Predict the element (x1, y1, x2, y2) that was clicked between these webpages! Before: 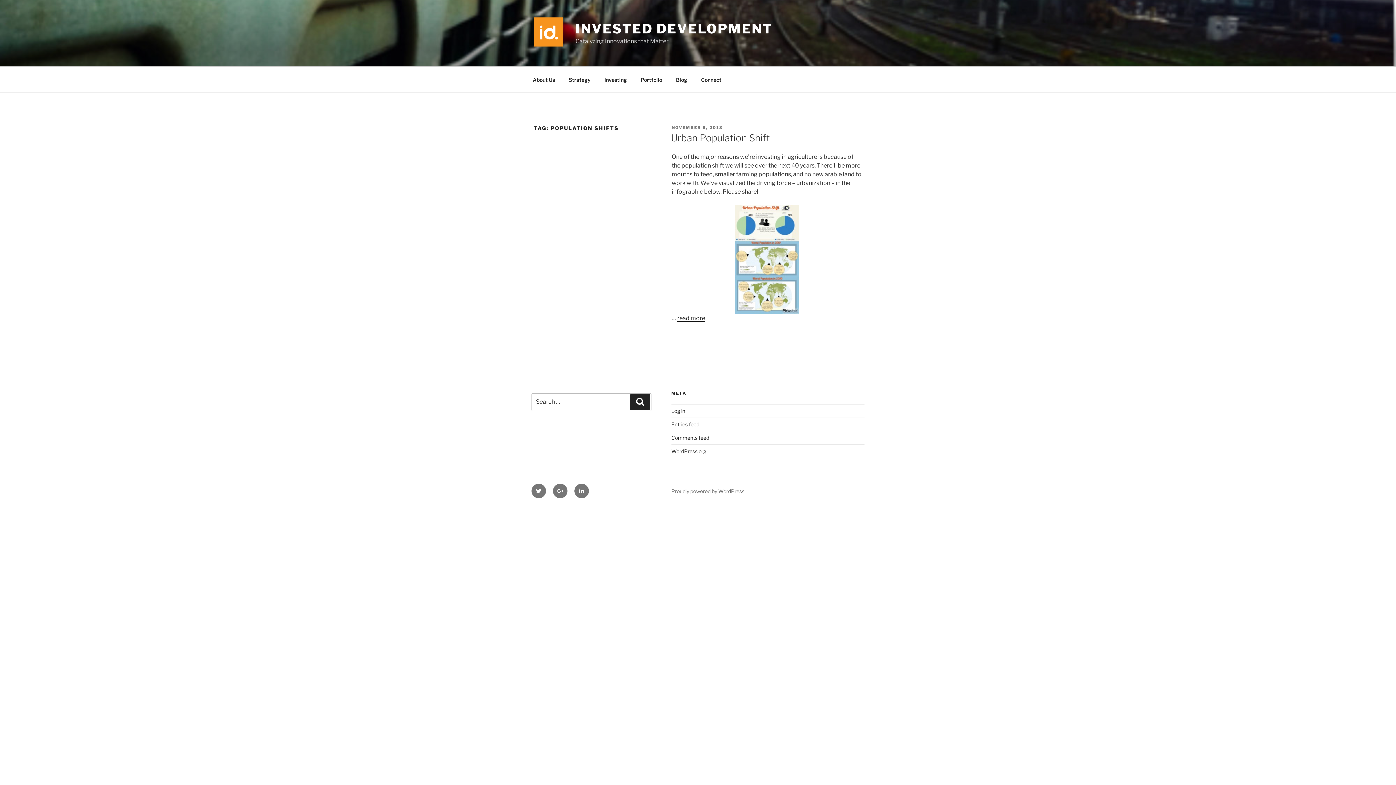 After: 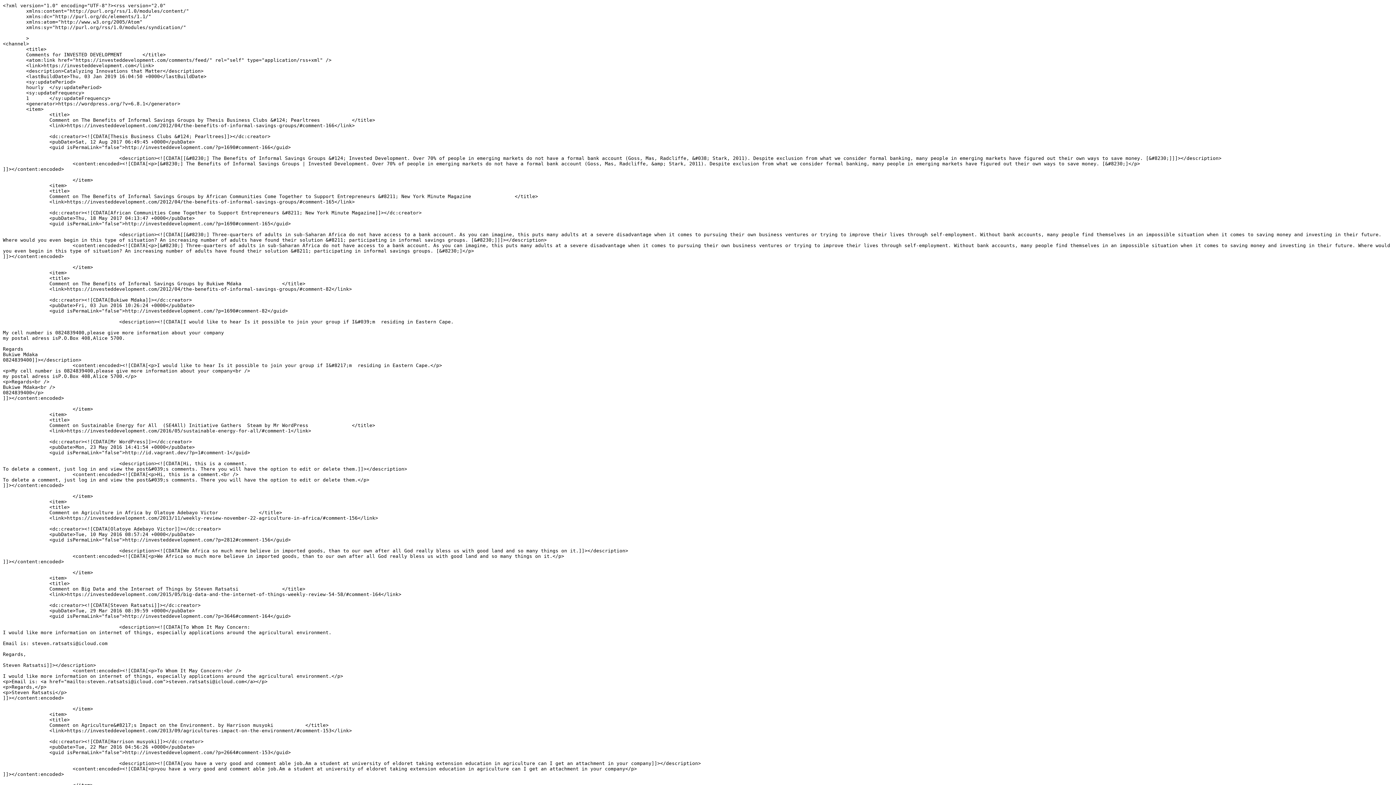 Action: label: Comments feed bbox: (671, 435, 709, 441)